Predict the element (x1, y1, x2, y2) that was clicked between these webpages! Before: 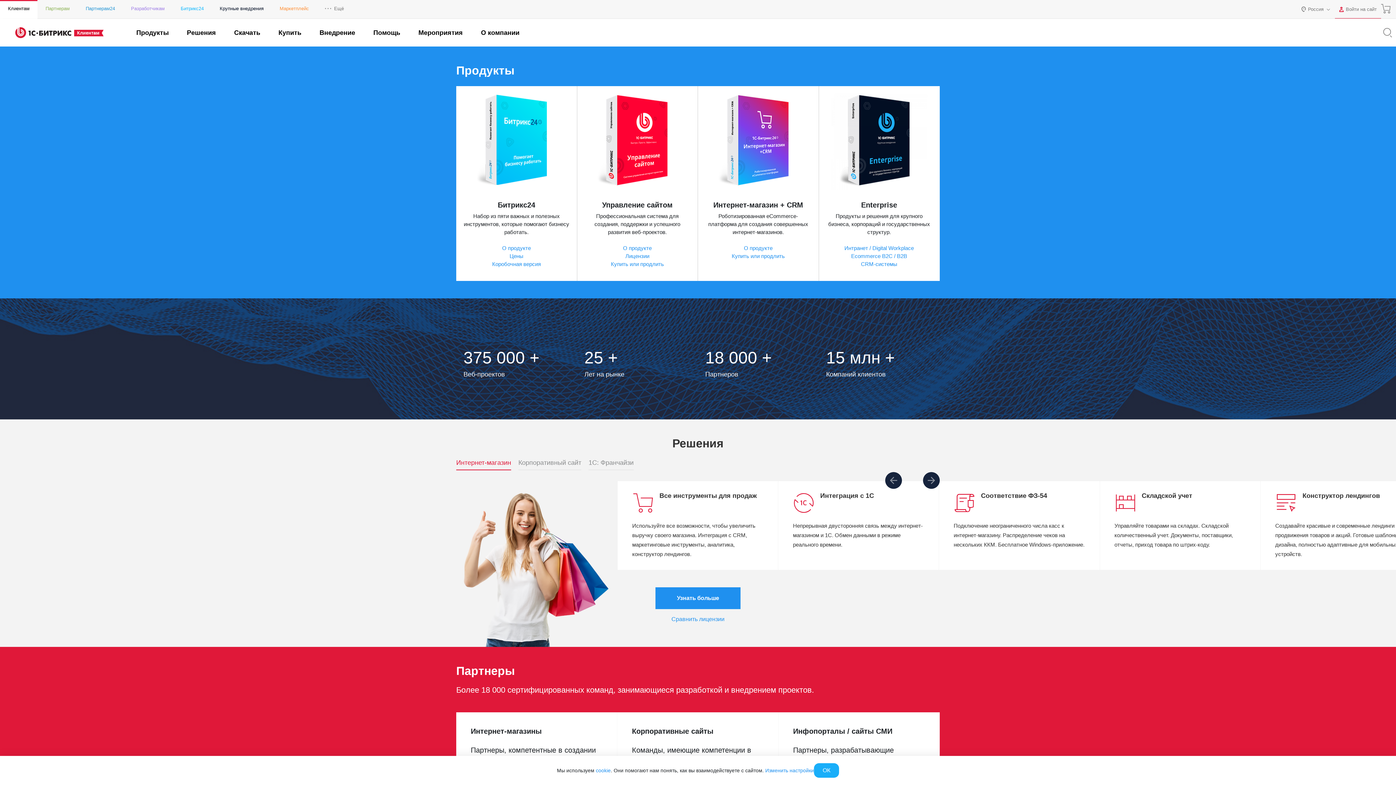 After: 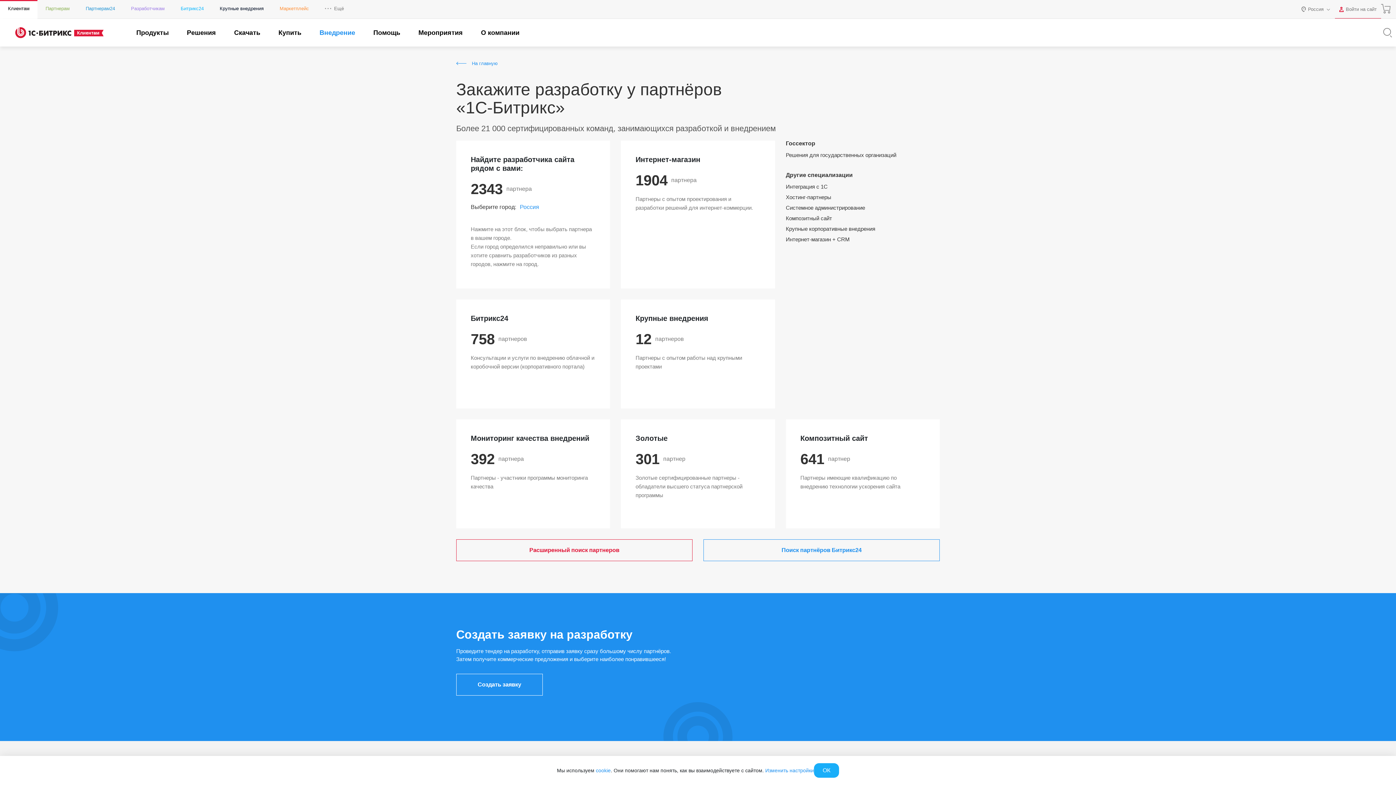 Action: bbox: (319, 28, 355, 37) label: Внедрение